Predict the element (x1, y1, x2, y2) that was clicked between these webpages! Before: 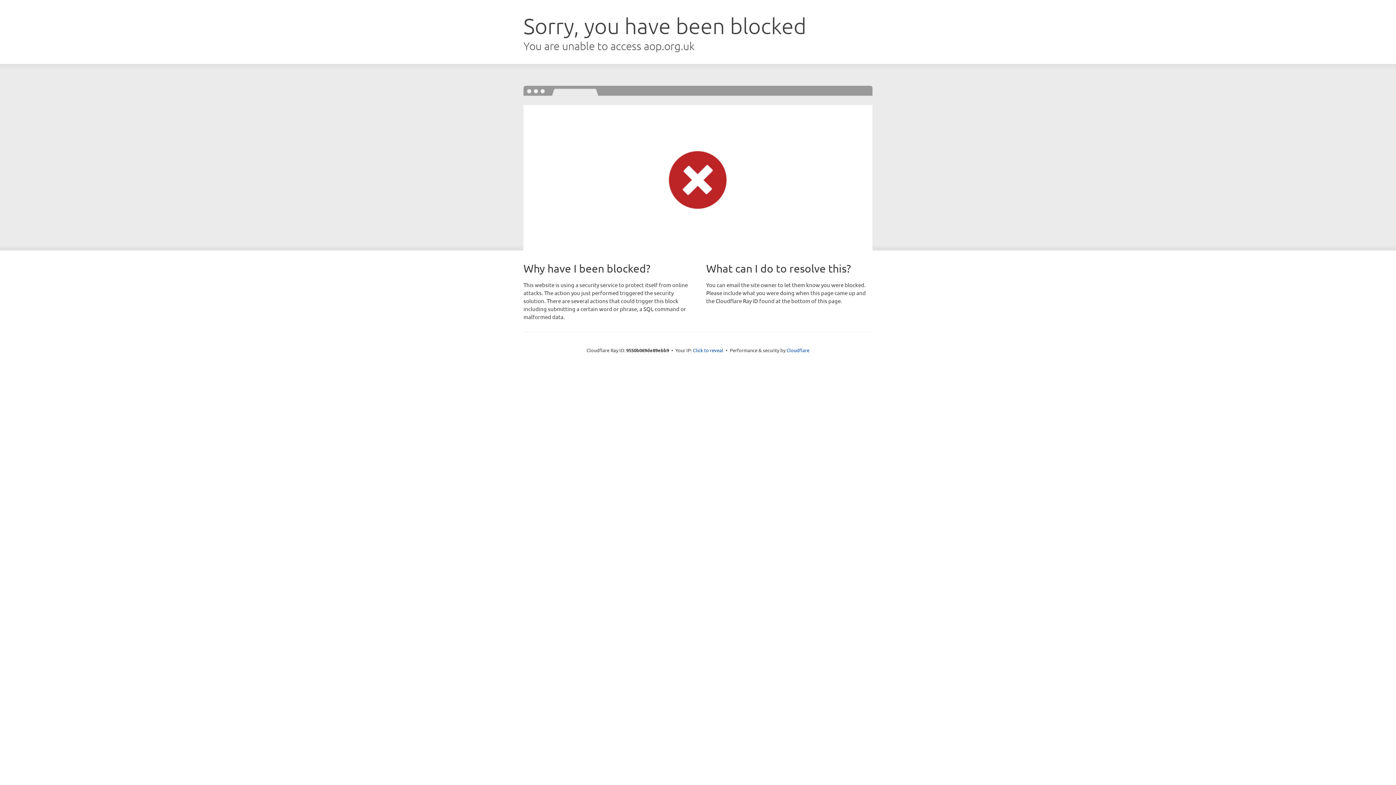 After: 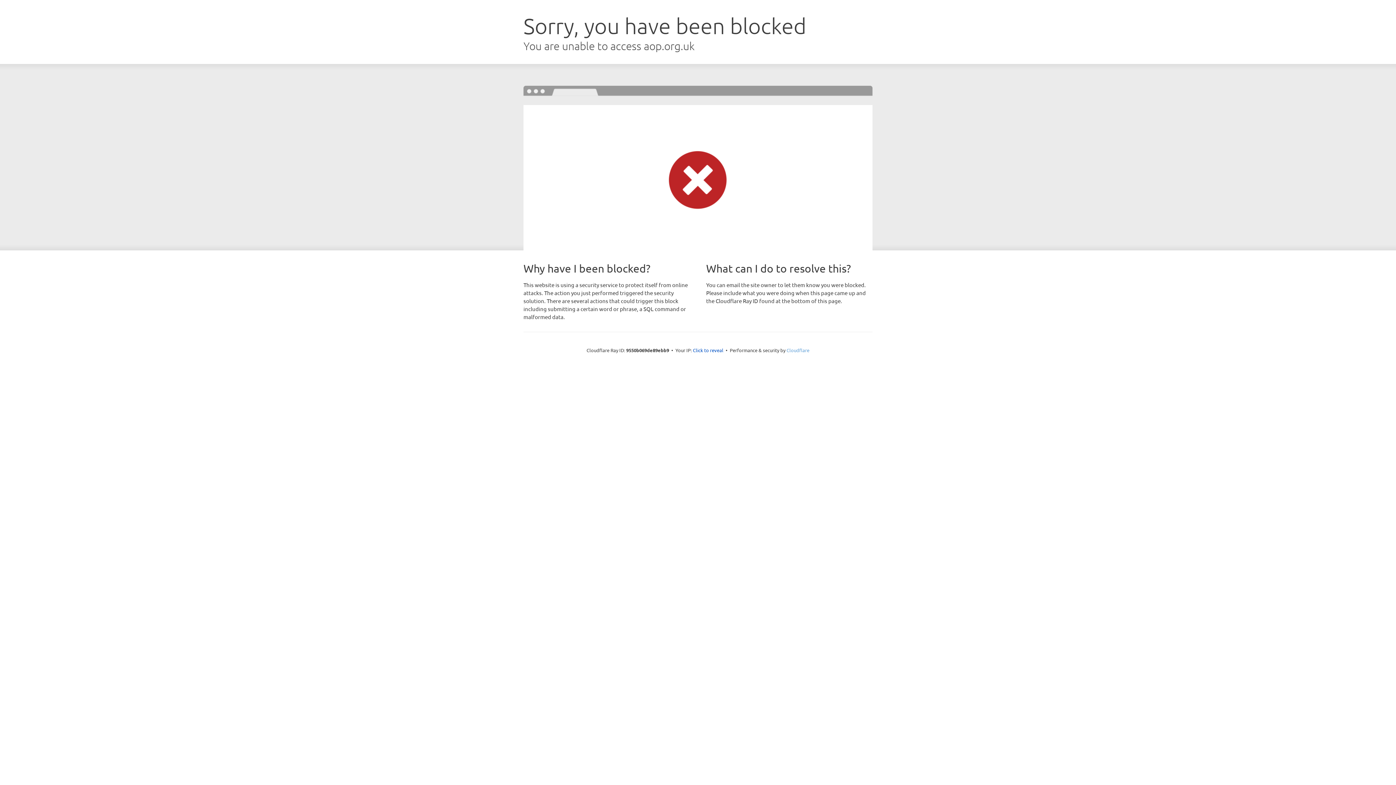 Action: label: Cloudflare bbox: (786, 347, 809, 353)